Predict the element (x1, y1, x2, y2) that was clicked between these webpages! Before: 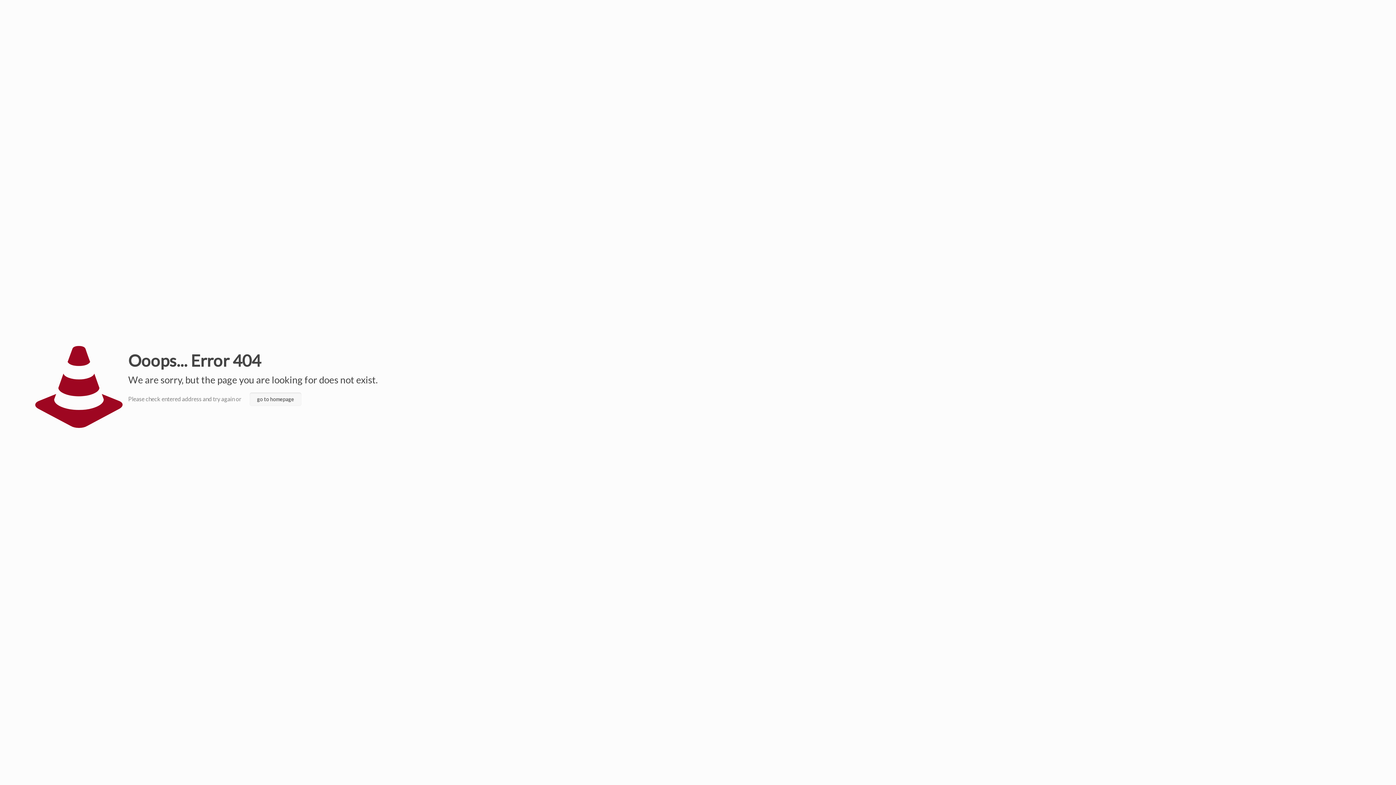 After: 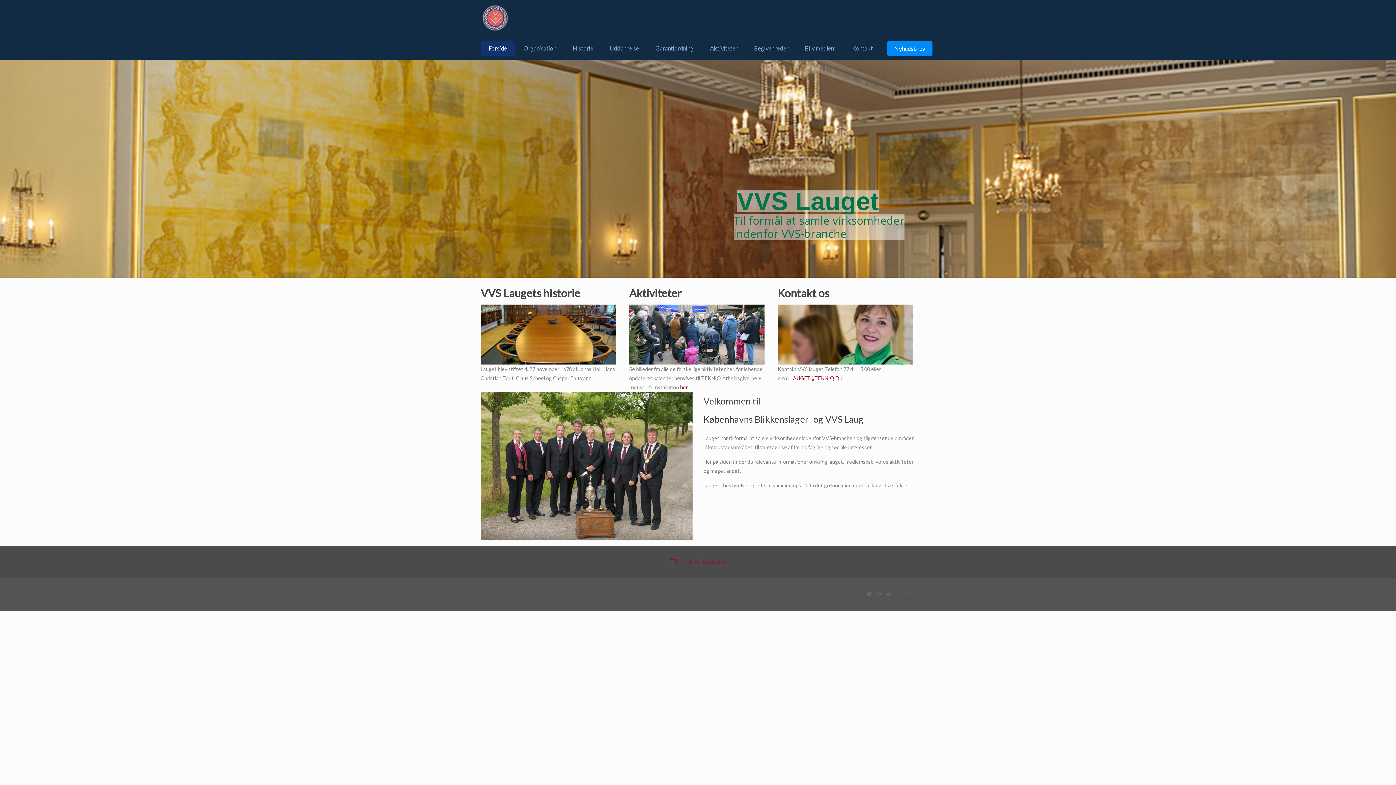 Action: bbox: (249, 392, 301, 406) label: go to homepage